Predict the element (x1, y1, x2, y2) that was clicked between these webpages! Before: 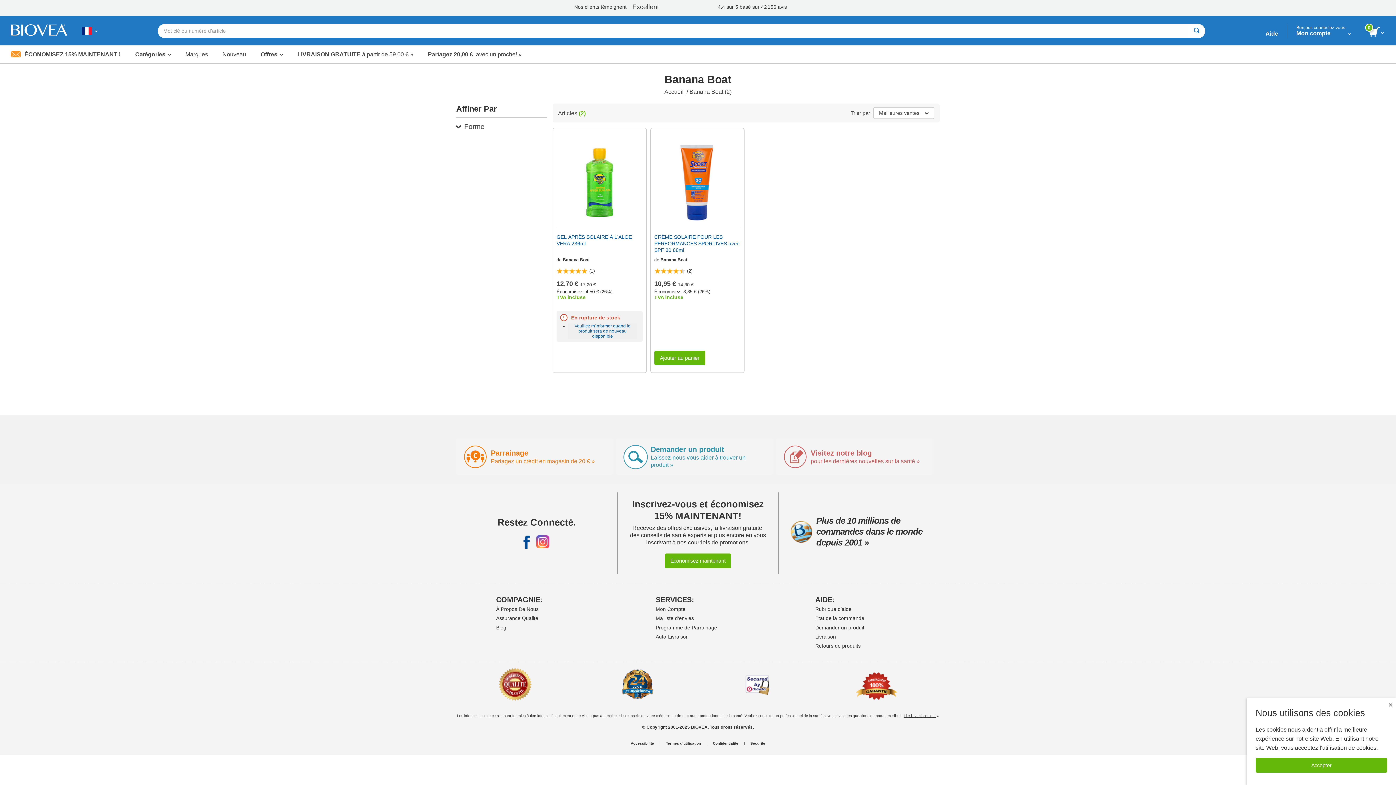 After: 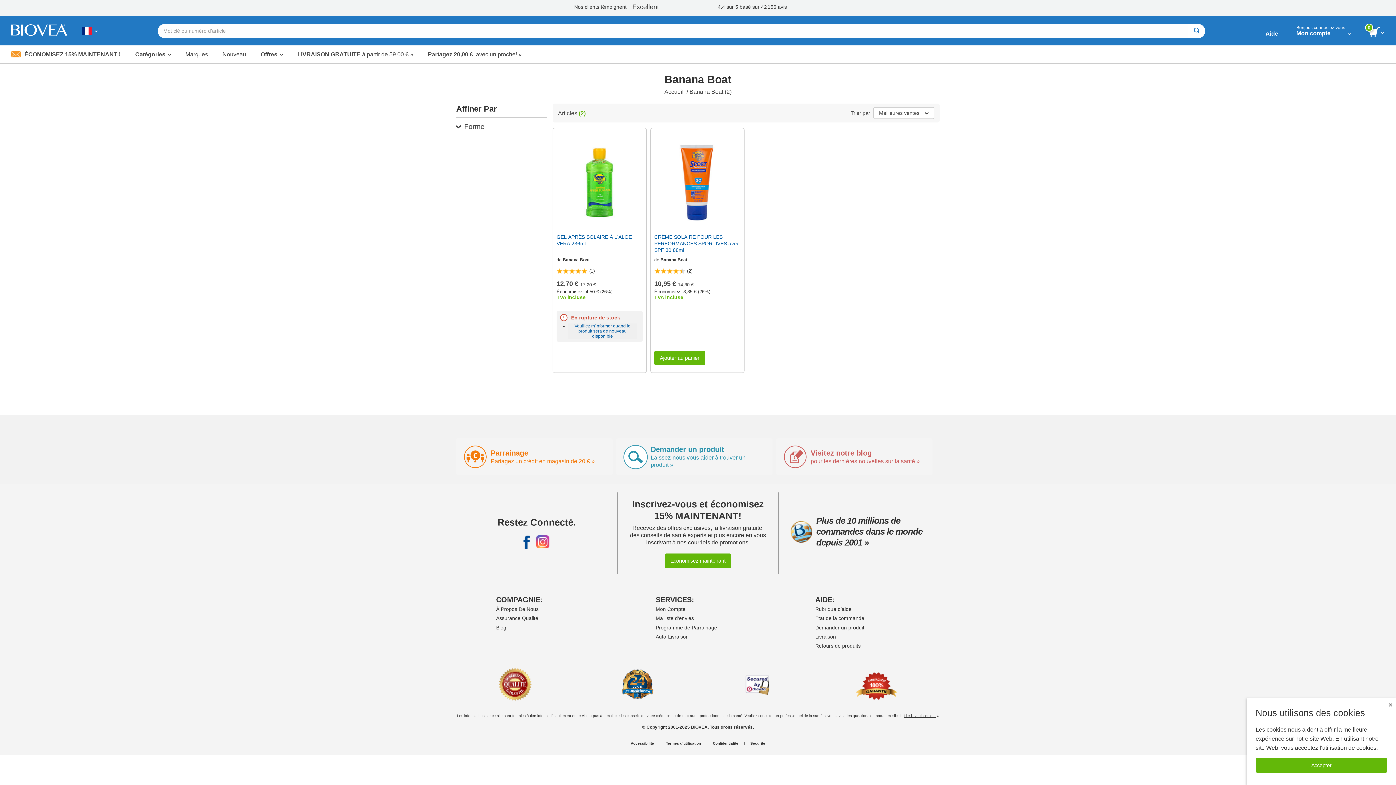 Action: bbox: (536, 534, 549, 550)